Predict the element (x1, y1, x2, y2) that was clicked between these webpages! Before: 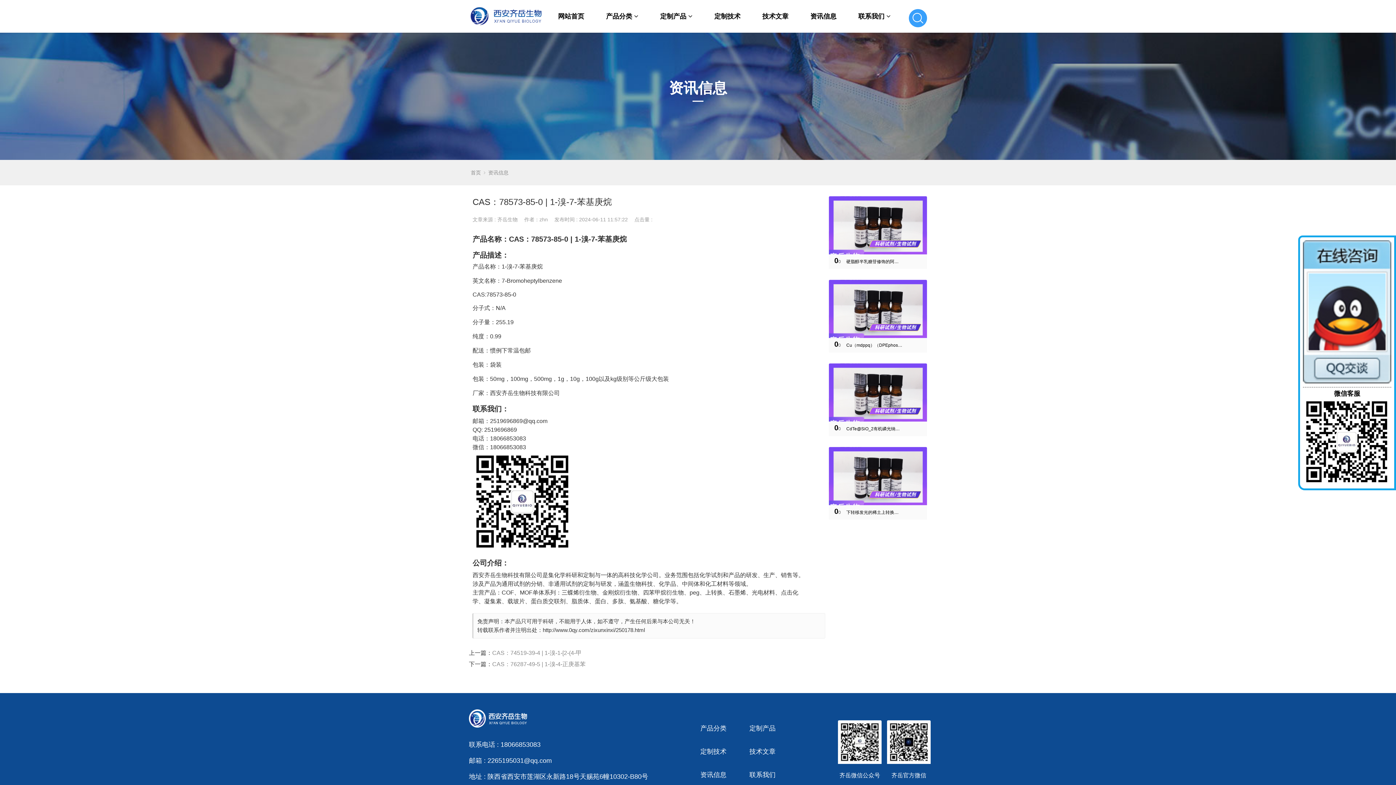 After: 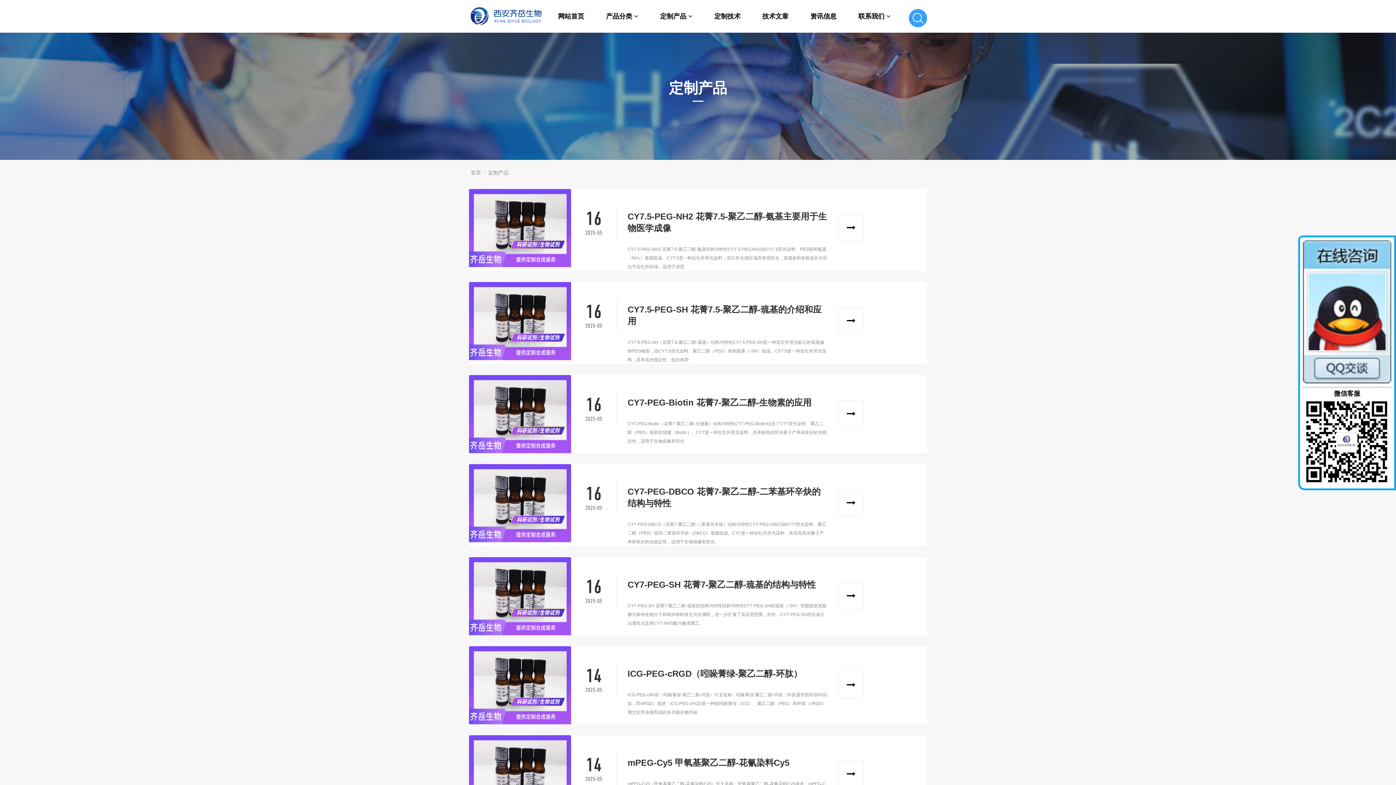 Action: label: 定制产品 bbox: (660, 12, 692, 20)